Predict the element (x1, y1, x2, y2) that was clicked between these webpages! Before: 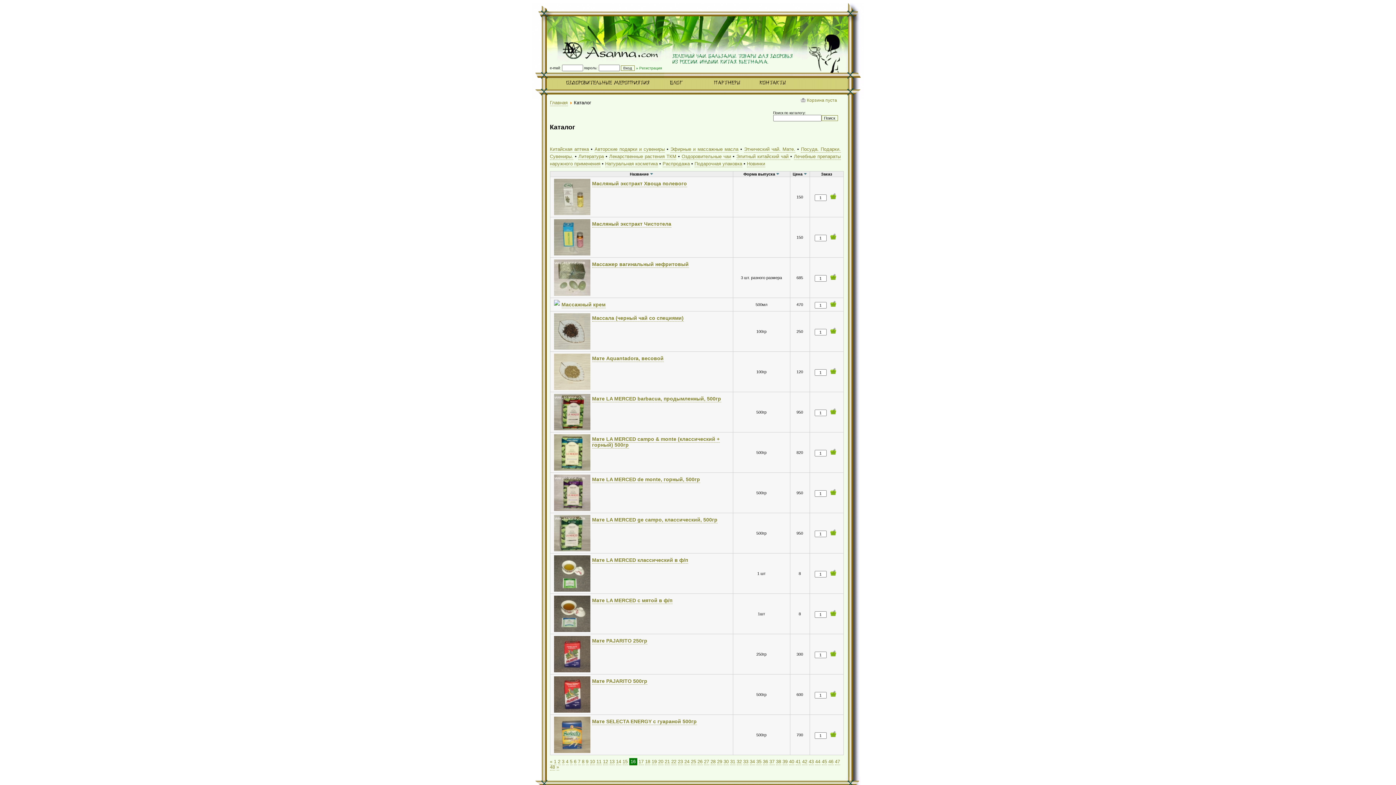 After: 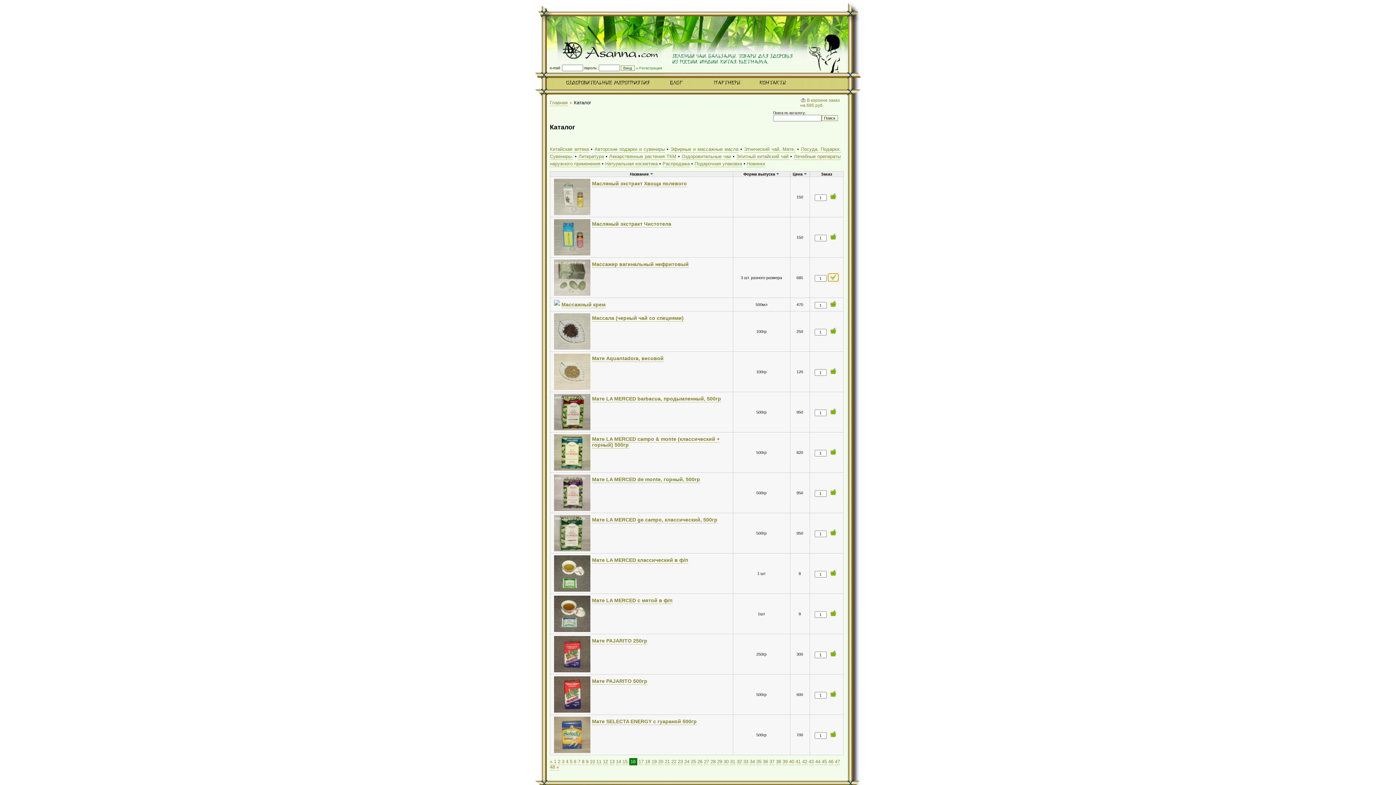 Action: bbox: (827, 273, 838, 281)